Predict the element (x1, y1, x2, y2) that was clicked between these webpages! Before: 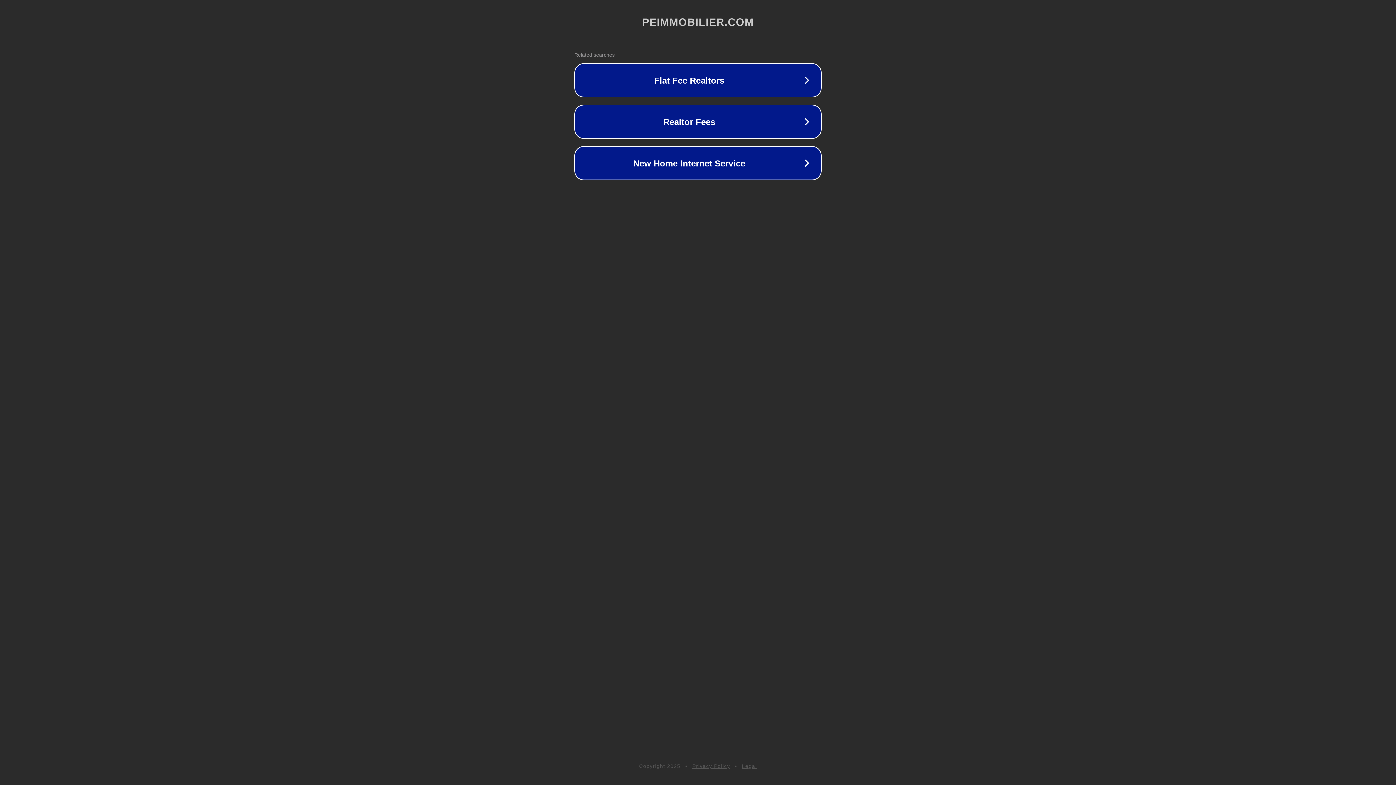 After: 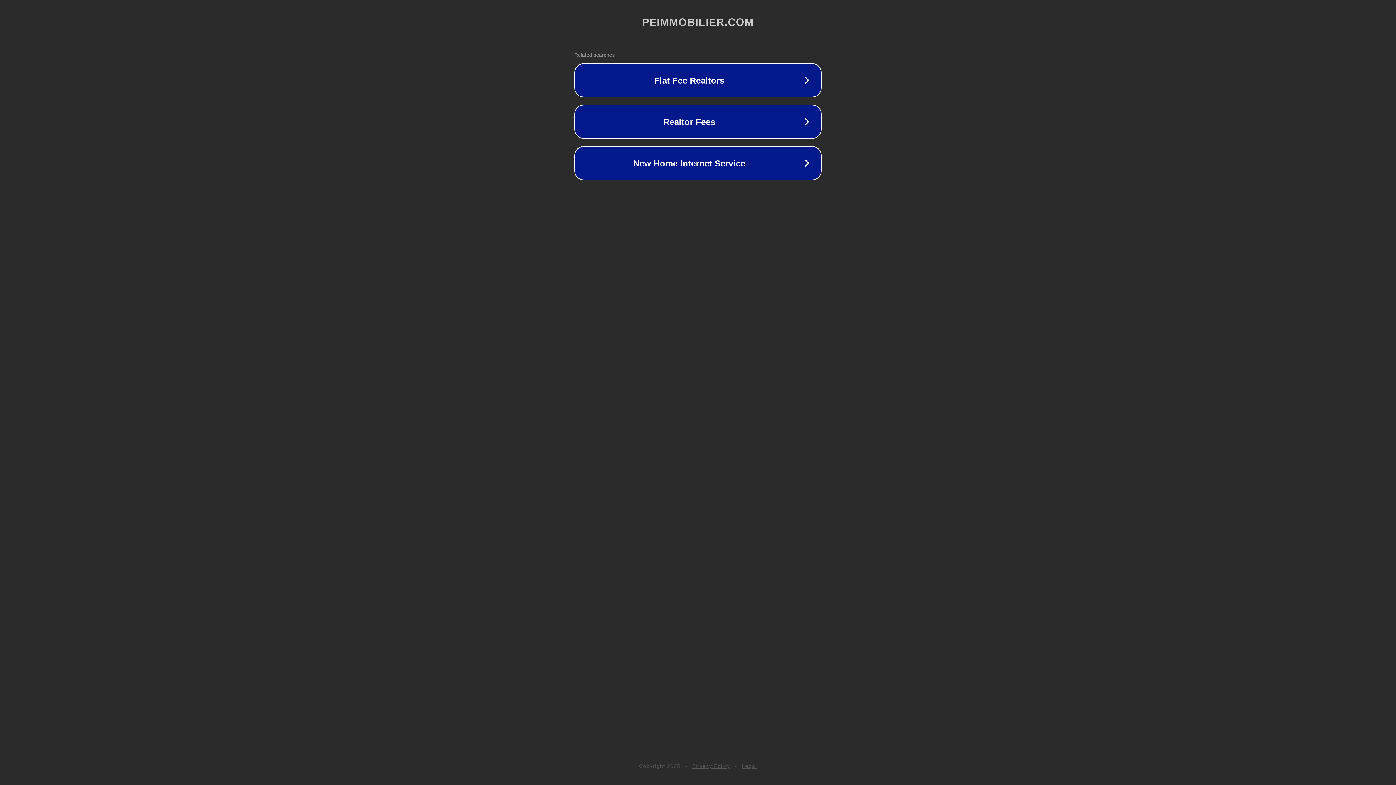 Action: label: Privacy Policy bbox: (692, 763, 730, 769)